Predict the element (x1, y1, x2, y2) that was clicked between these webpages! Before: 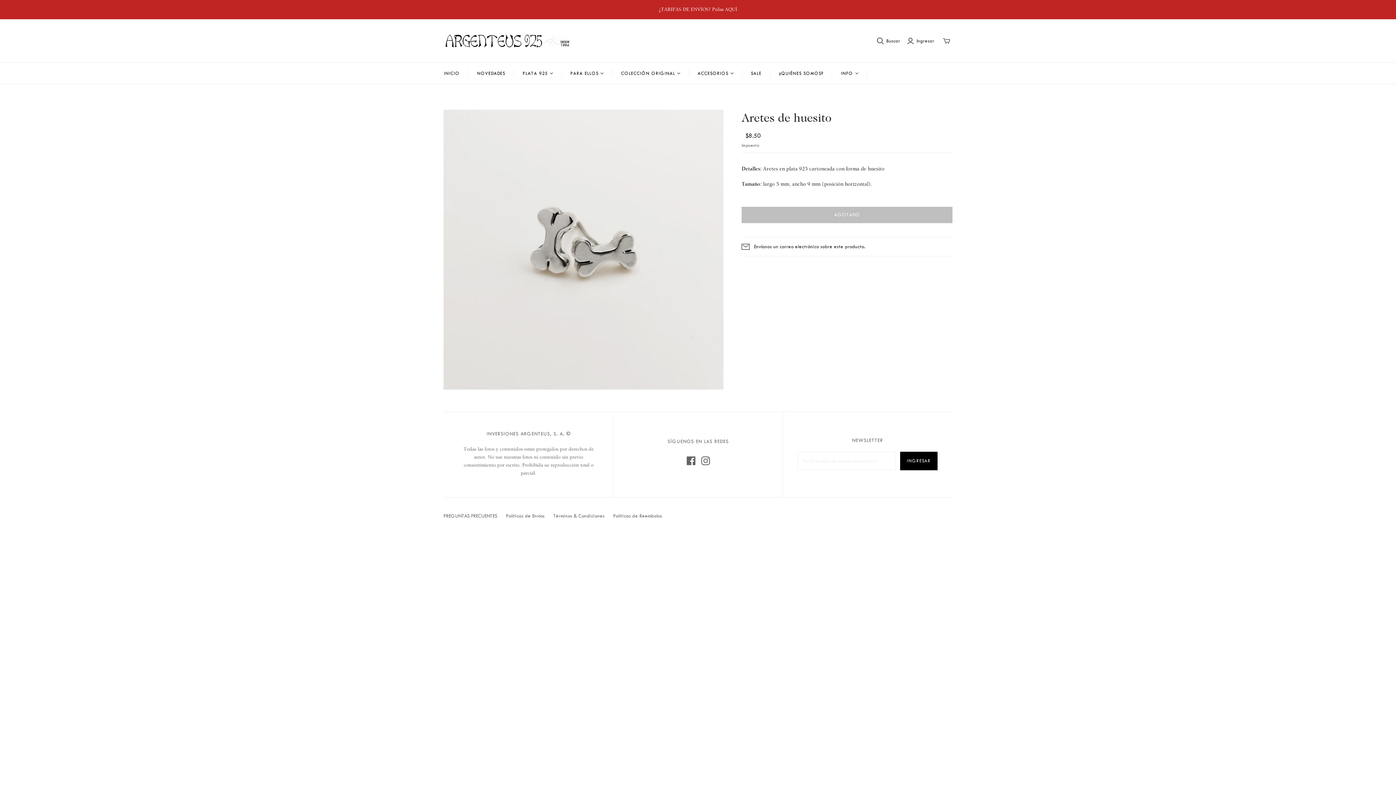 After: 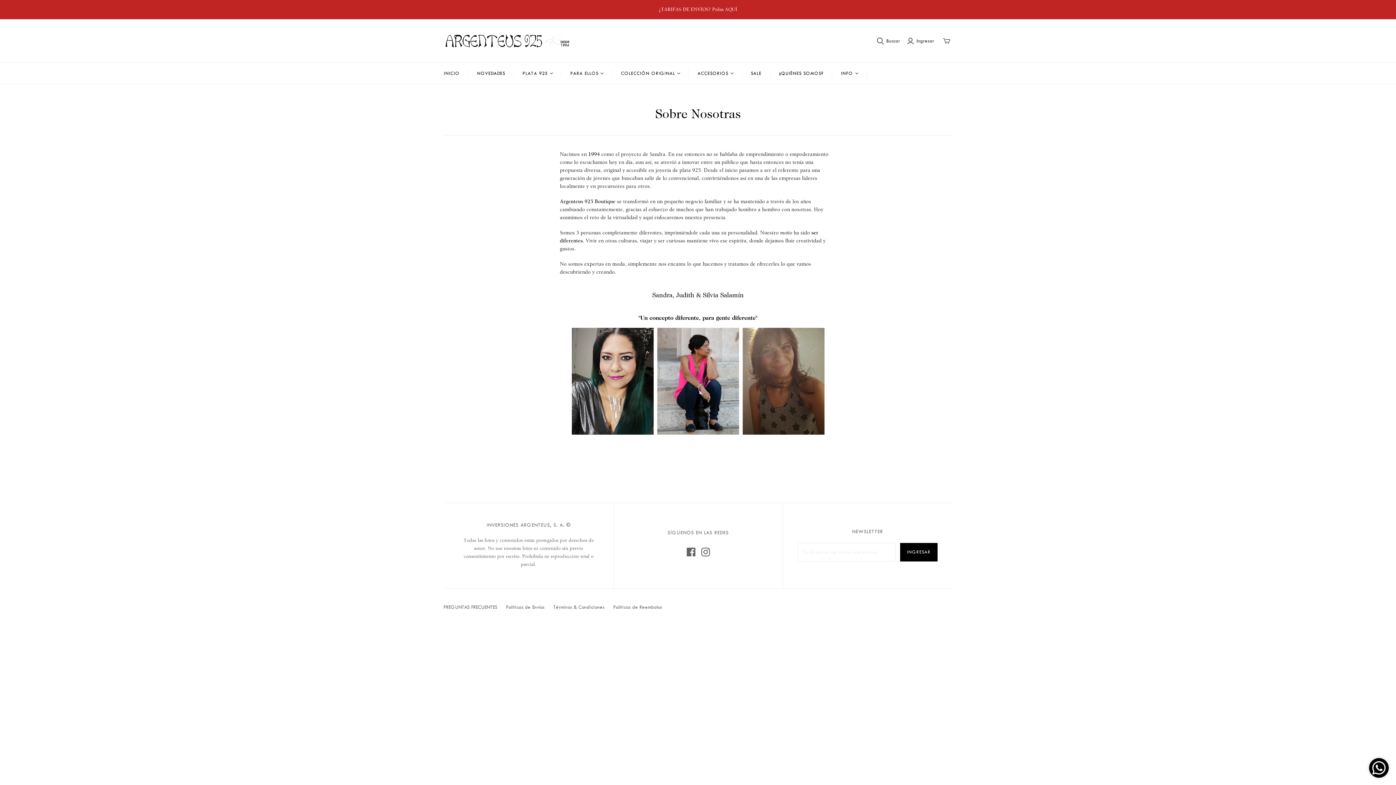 Action: bbox: (770, 62, 832, 84) label: ¿QUIÉNES SOMOS?